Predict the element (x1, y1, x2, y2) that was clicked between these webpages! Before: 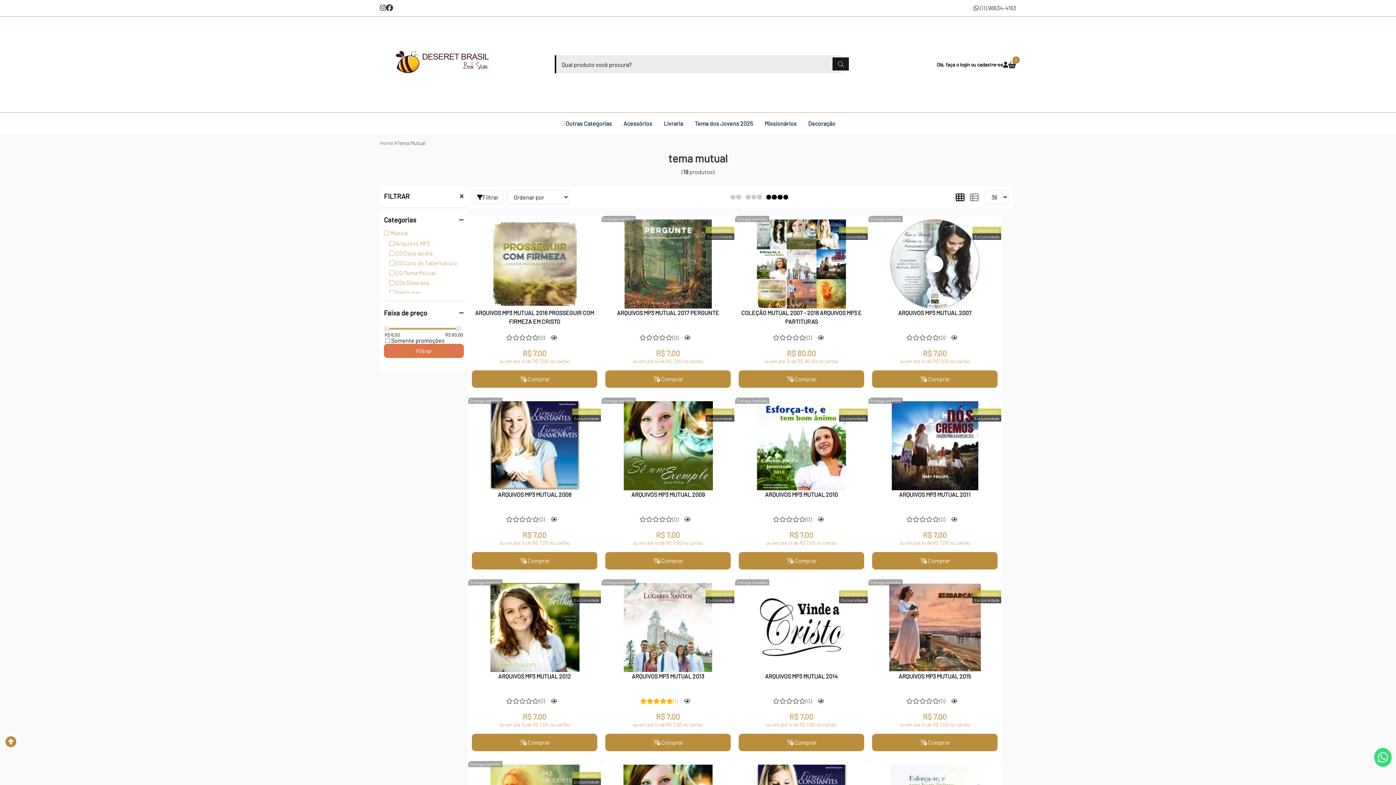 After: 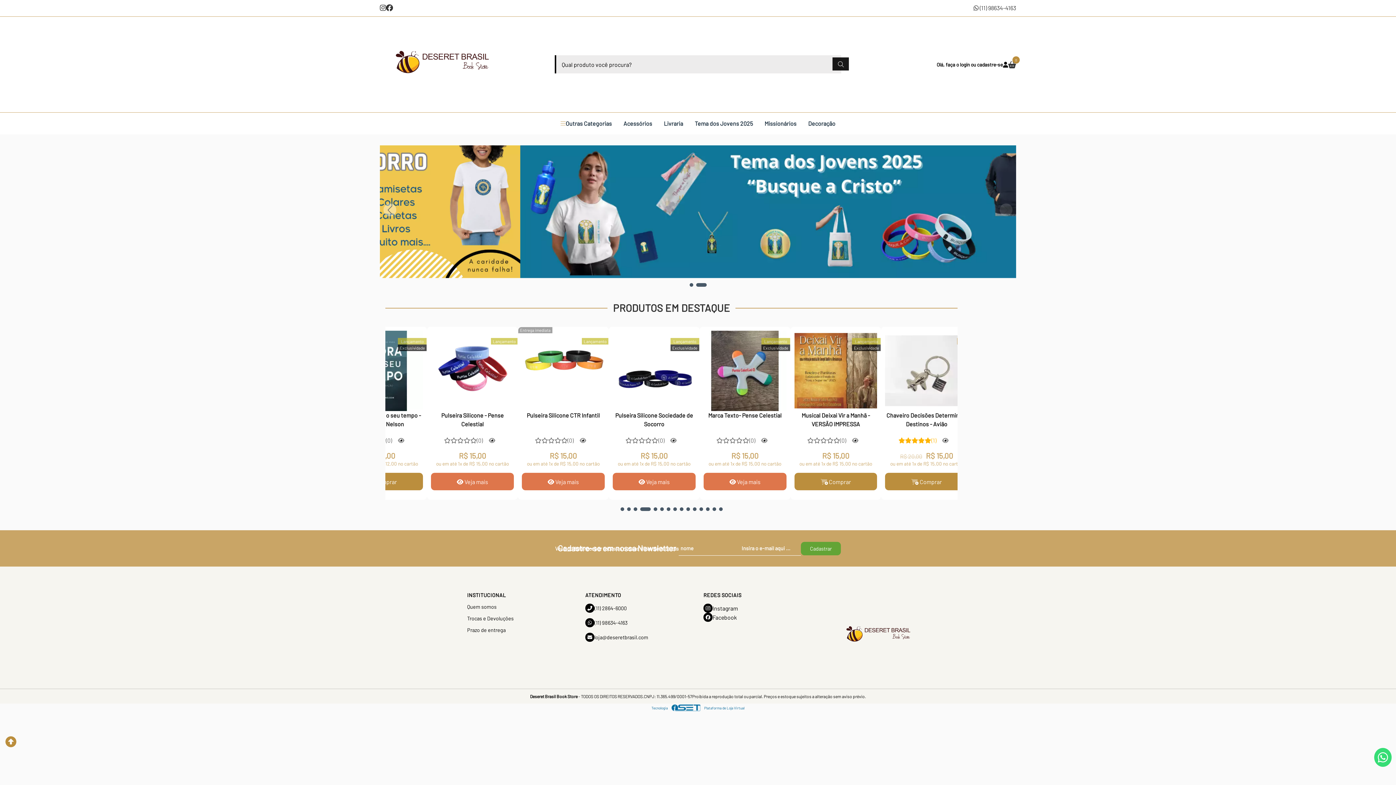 Action: bbox: (380, 27, 496, 101)